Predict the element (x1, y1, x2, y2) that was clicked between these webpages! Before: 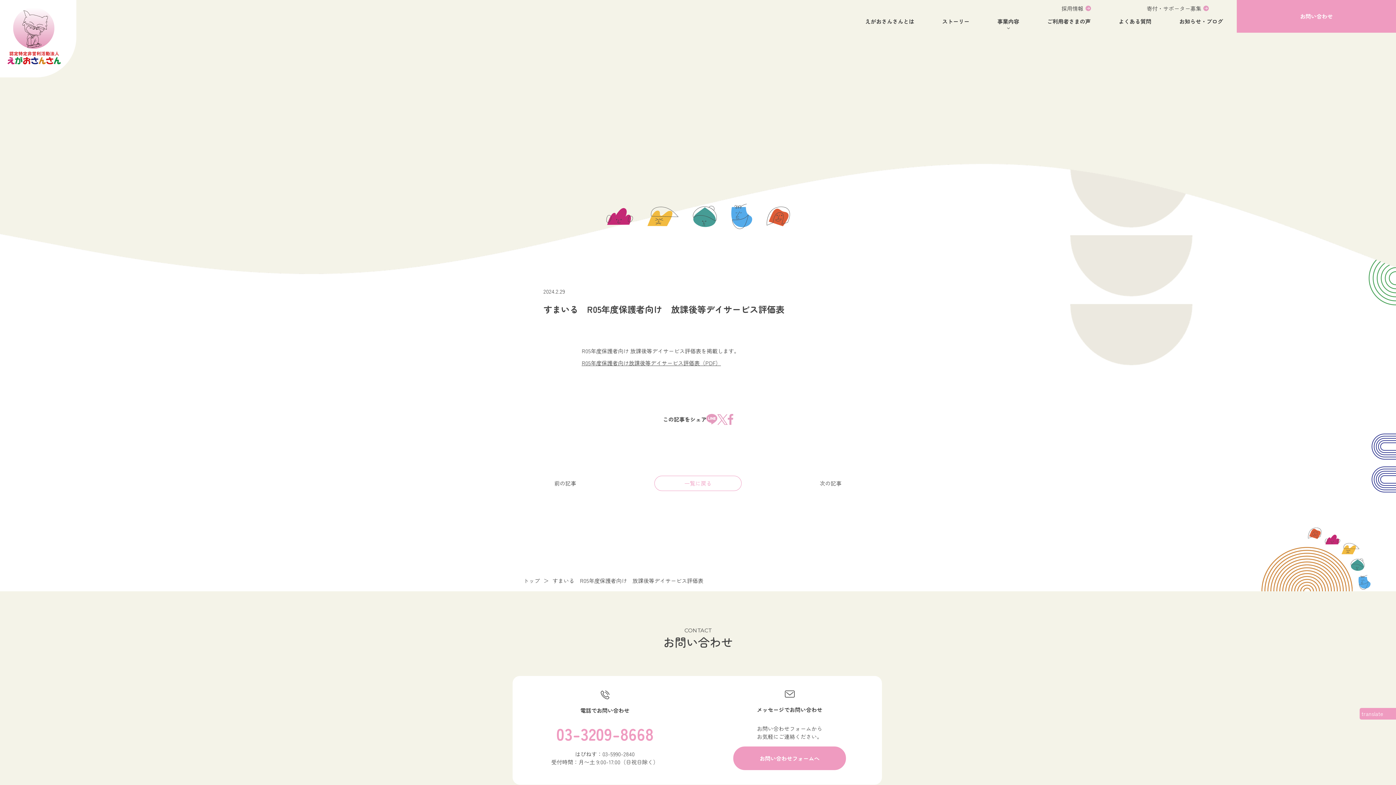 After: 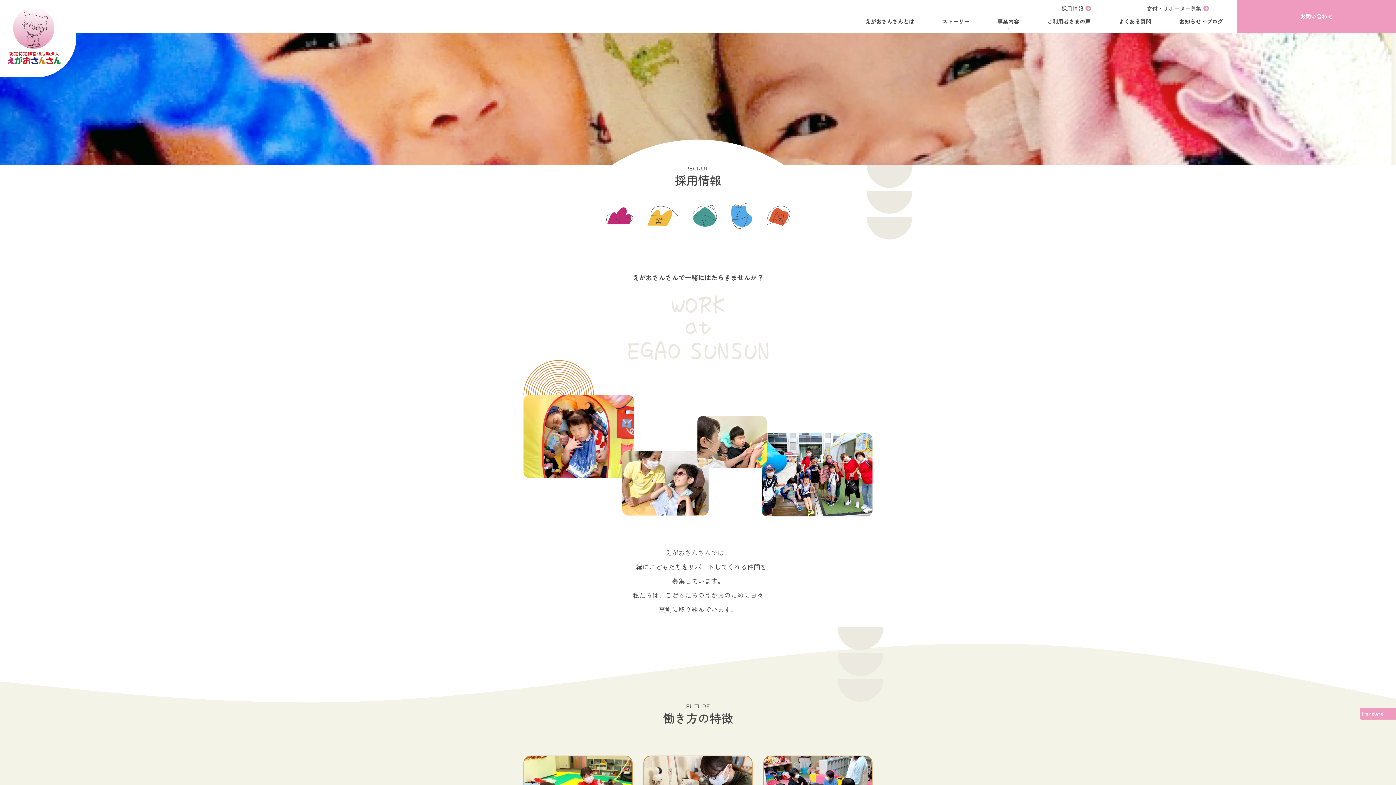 Action: bbox: (1033, 0, 1119, 16) label: 採用情報